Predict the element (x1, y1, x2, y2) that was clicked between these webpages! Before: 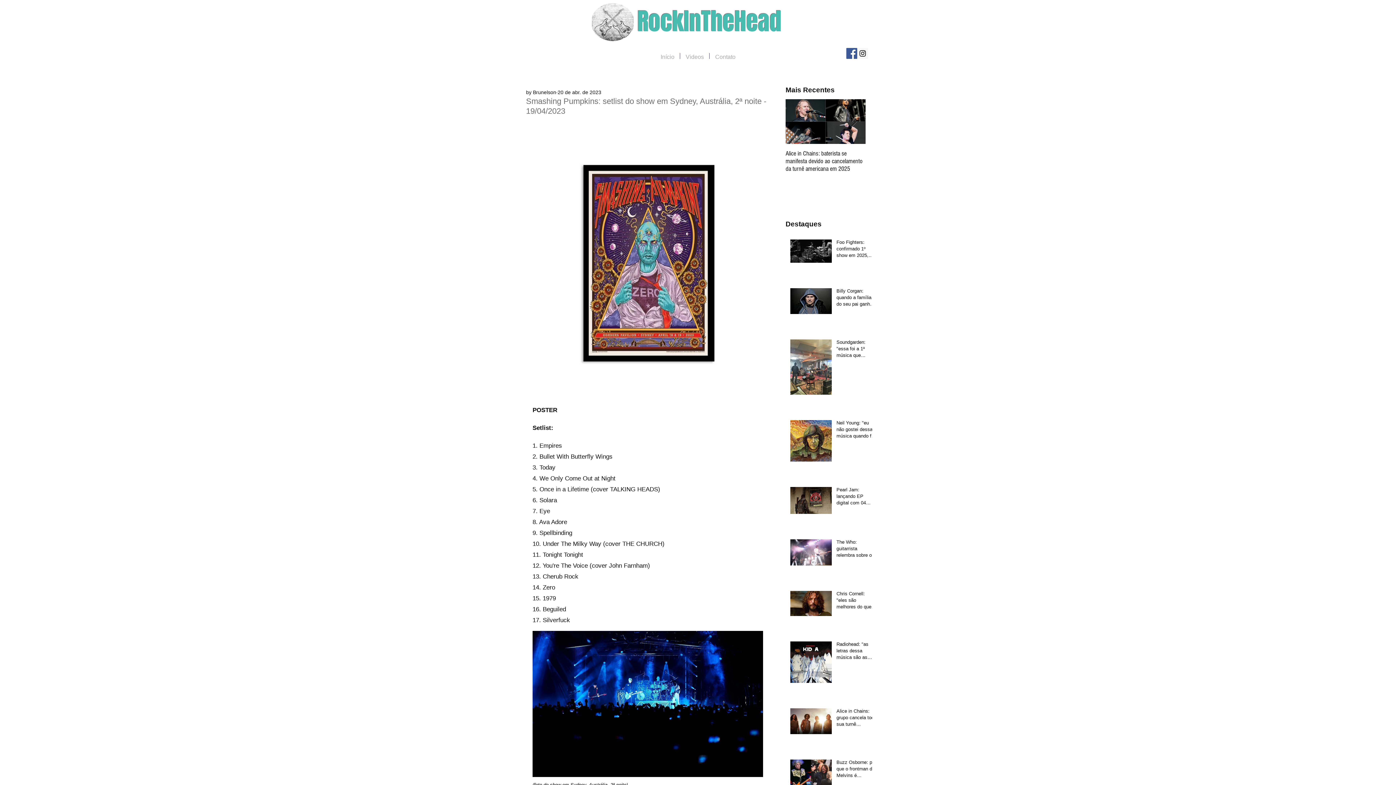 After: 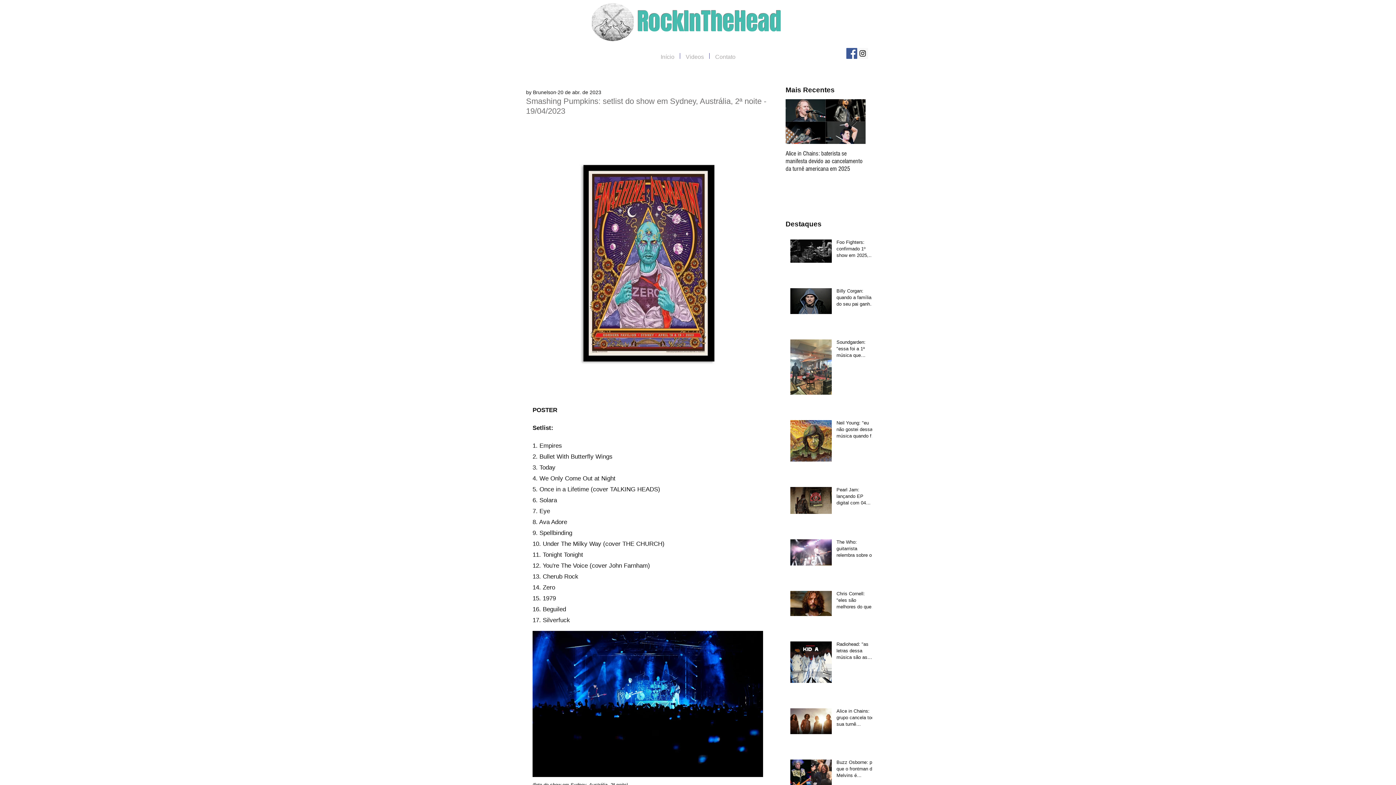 Action: label: Next Item bbox: (850, 116, 857, 127)